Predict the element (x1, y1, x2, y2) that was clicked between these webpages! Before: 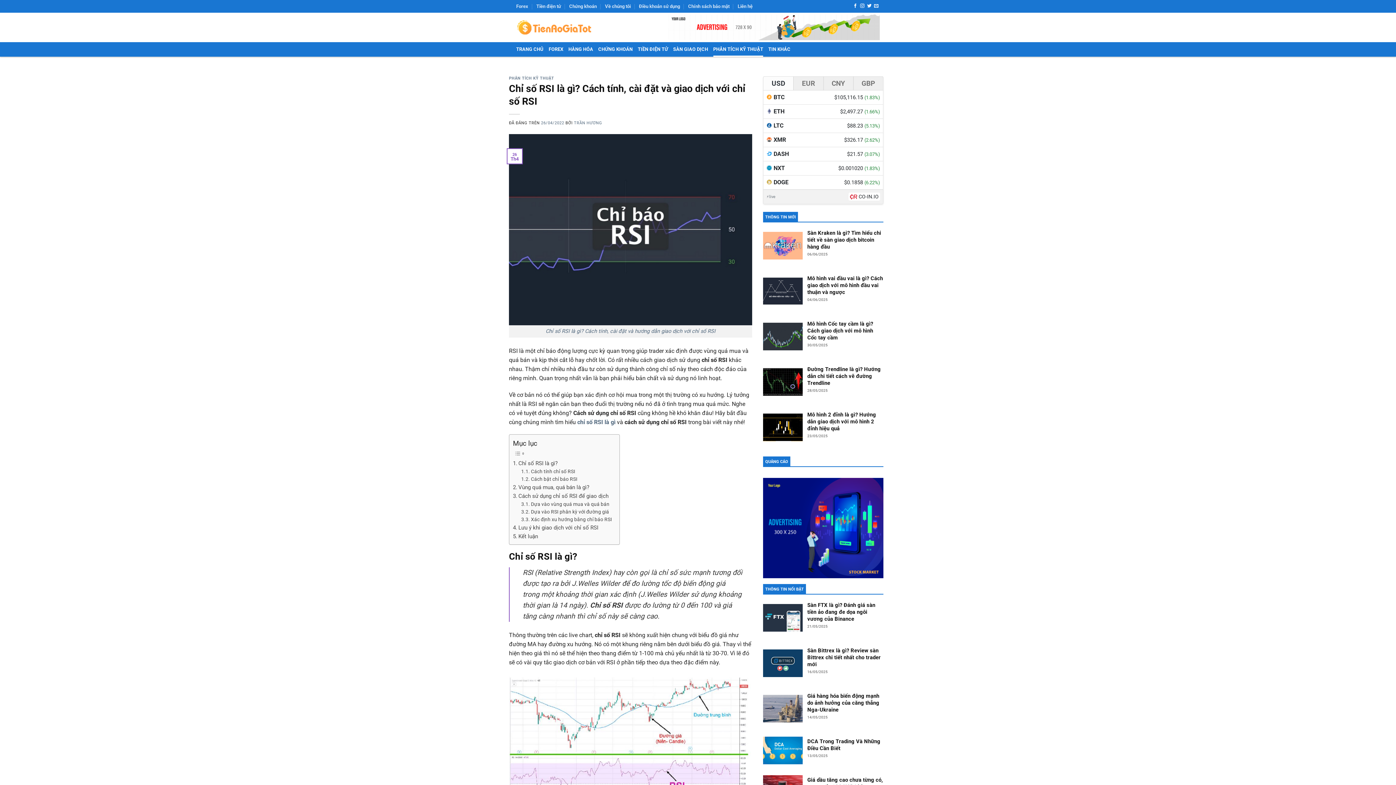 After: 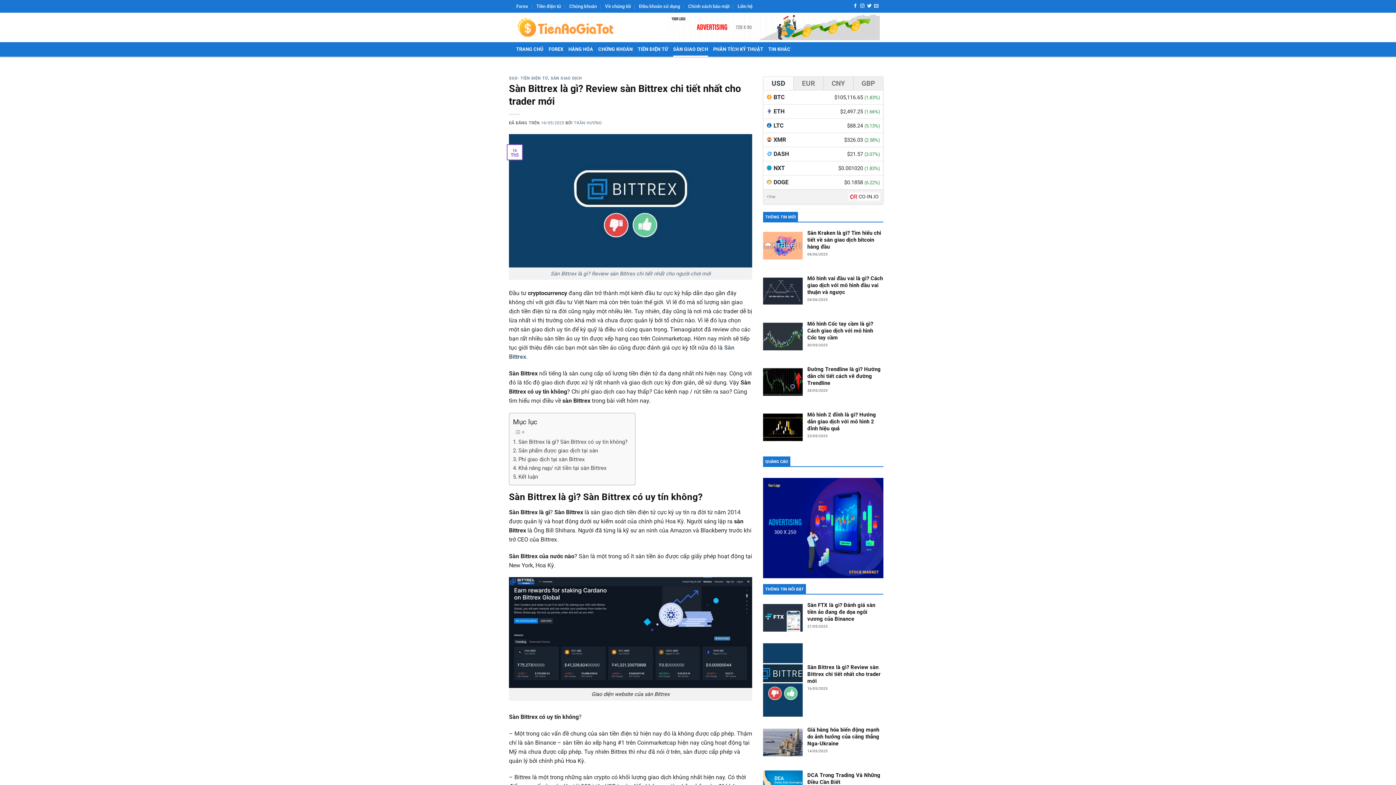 Action: label: Sàn Bittrex là gì? Review sàn Bittrex chi tiết nhất cho trader mới bbox: (807, 647, 883, 668)